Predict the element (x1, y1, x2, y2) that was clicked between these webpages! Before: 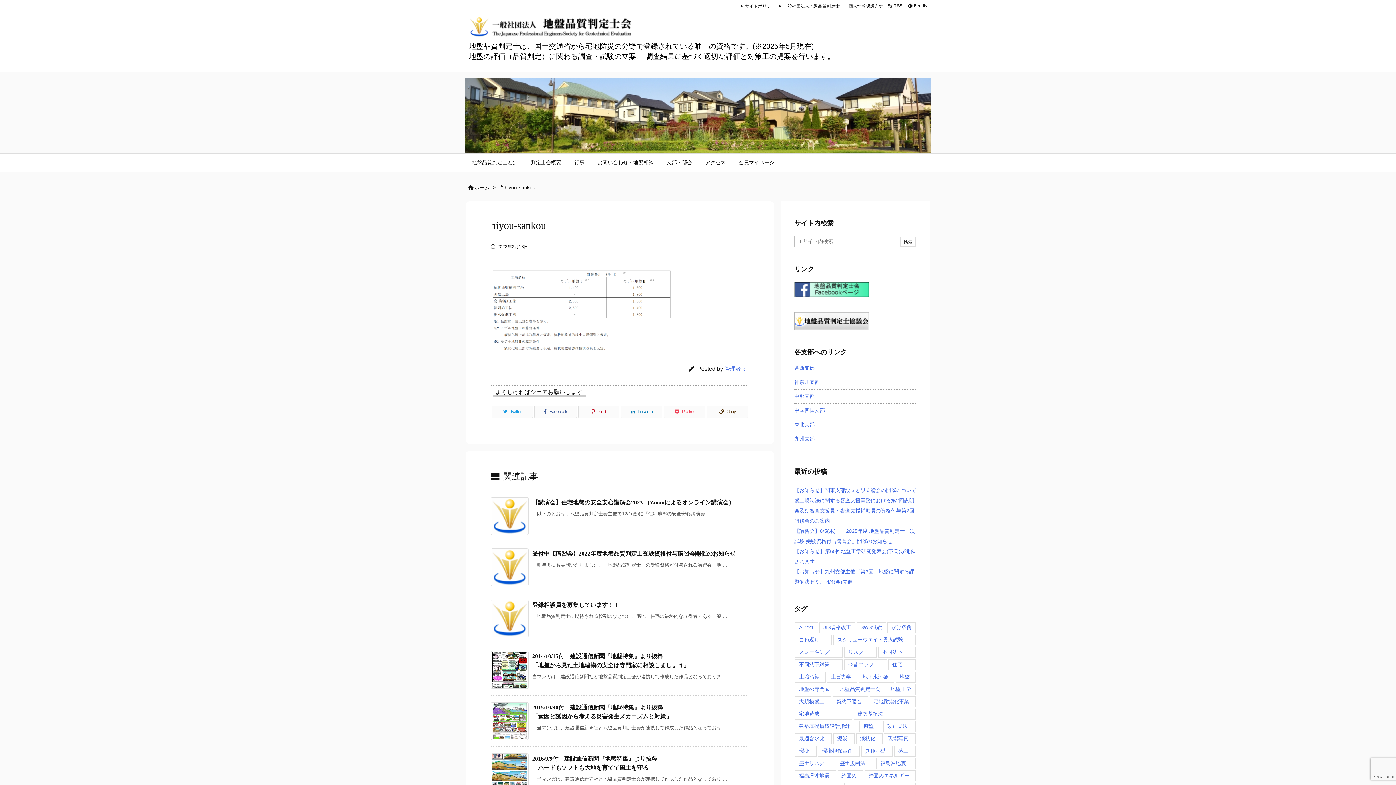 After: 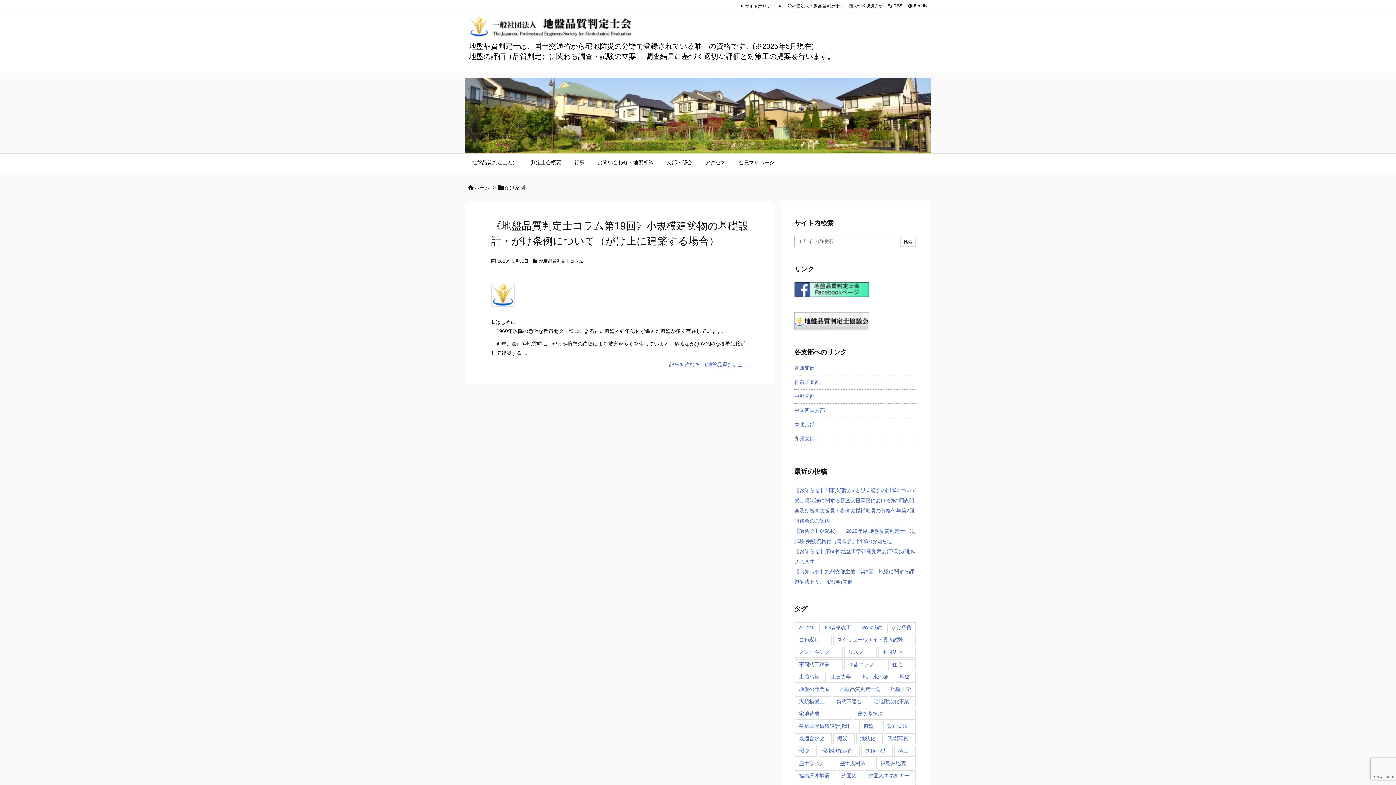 Action: label: がけ条例 (1個の項目) bbox: (887, 622, 916, 633)